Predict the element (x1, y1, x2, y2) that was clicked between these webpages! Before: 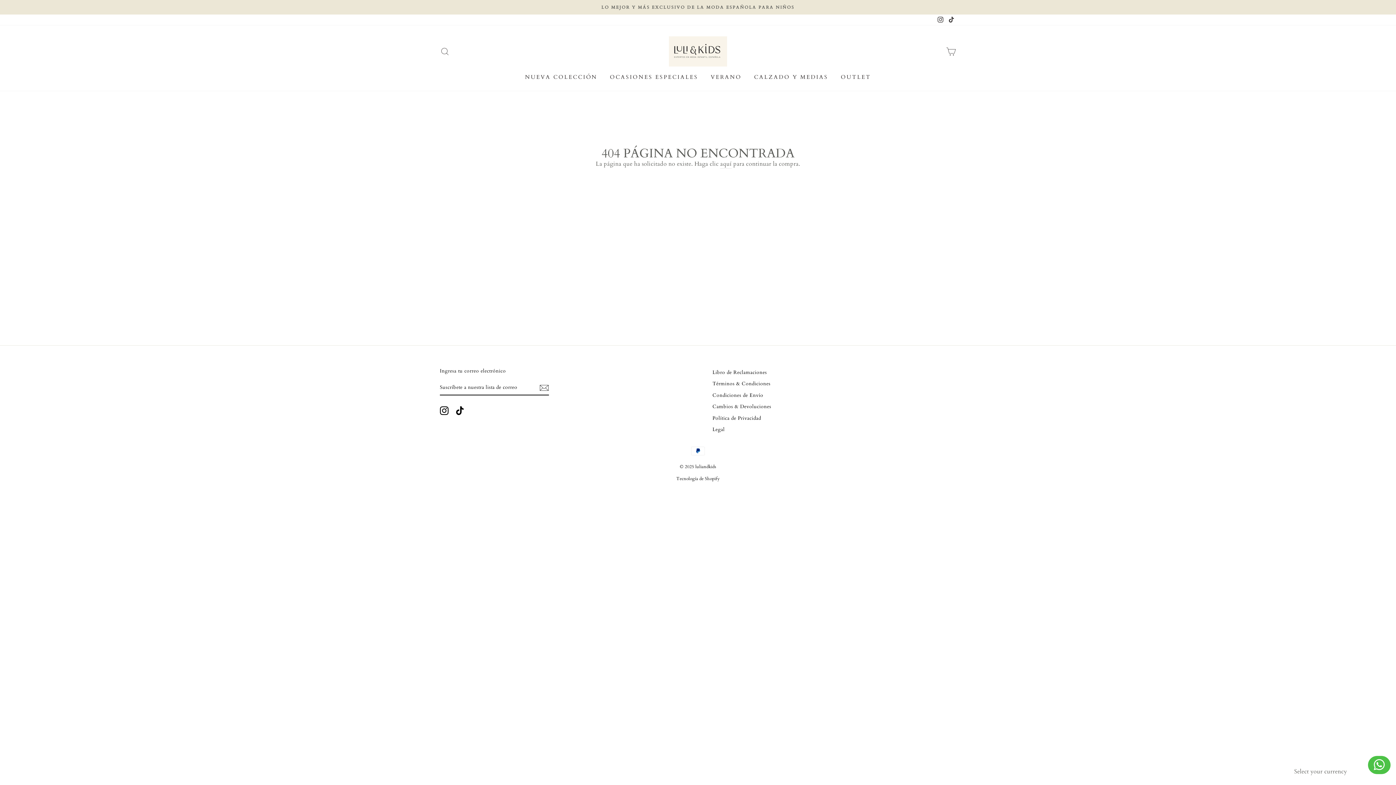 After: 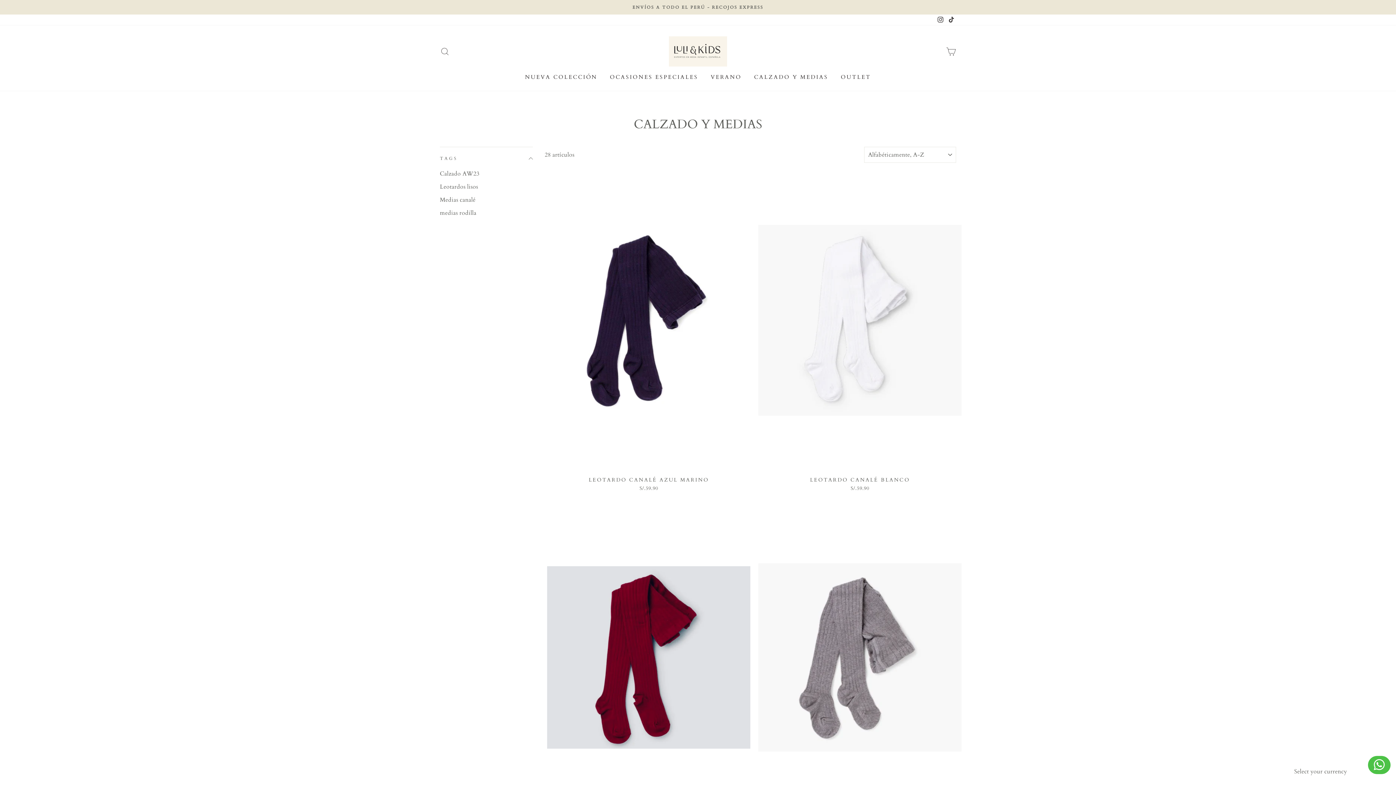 Action: label: CALZADO Y MEDIAS bbox: (748, 70, 833, 83)